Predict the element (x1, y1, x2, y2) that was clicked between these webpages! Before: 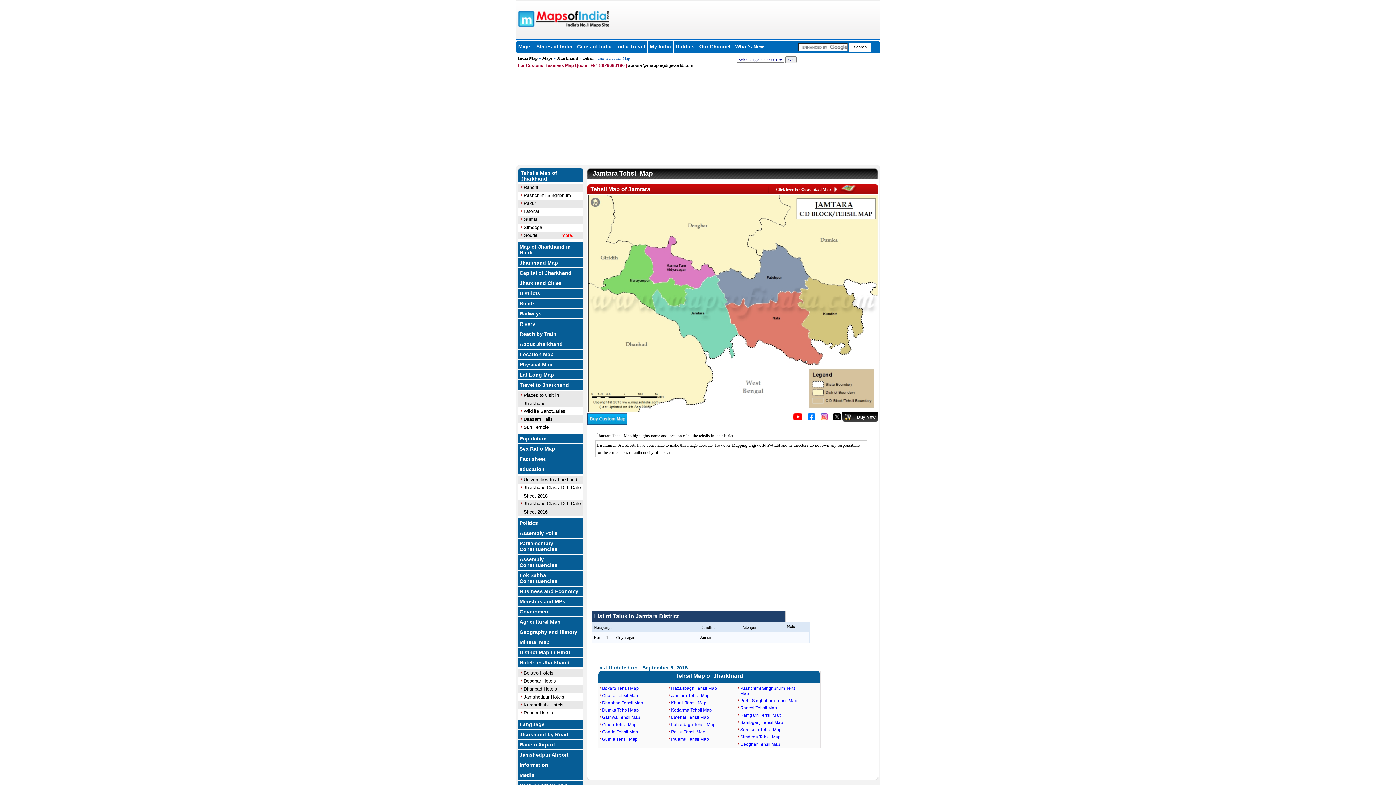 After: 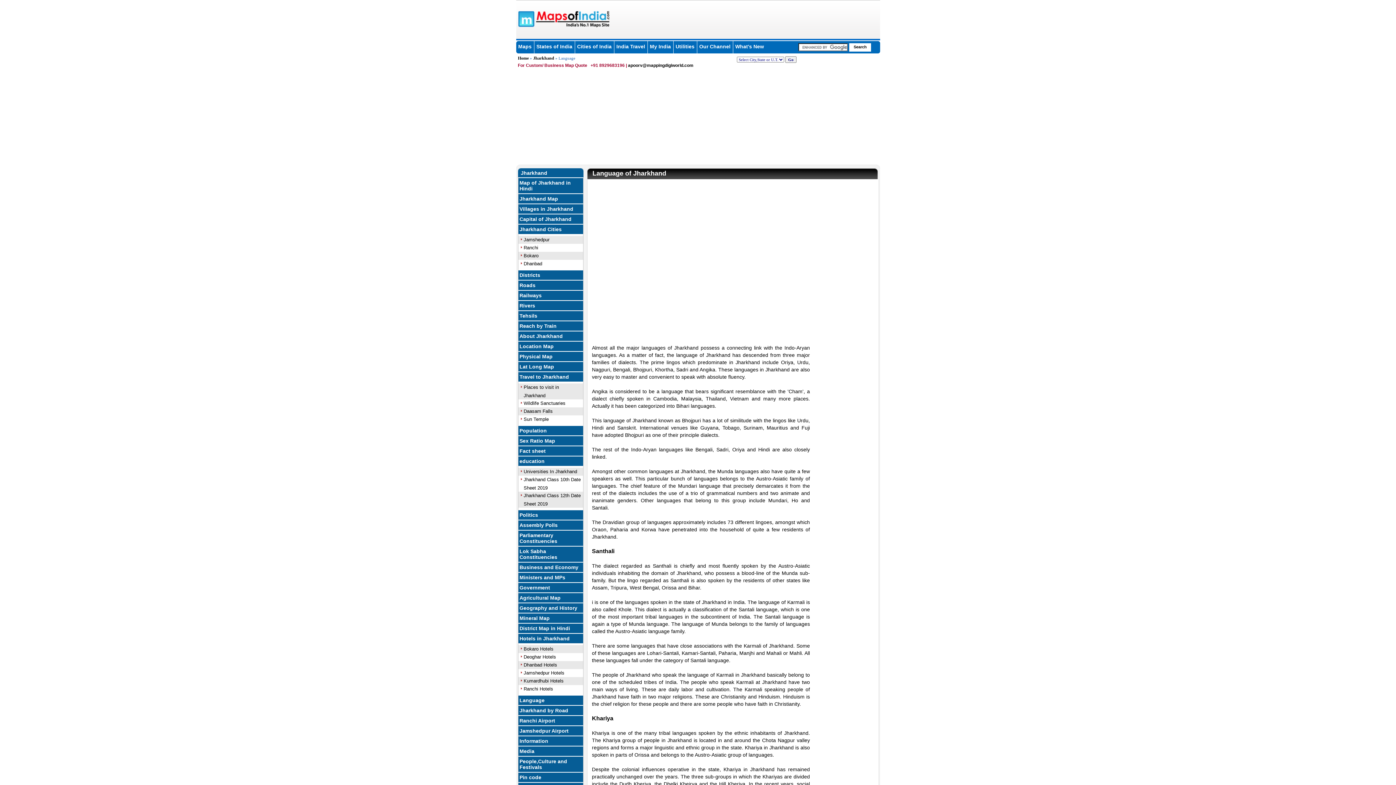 Action: bbox: (518, 721, 583, 727) label: Language